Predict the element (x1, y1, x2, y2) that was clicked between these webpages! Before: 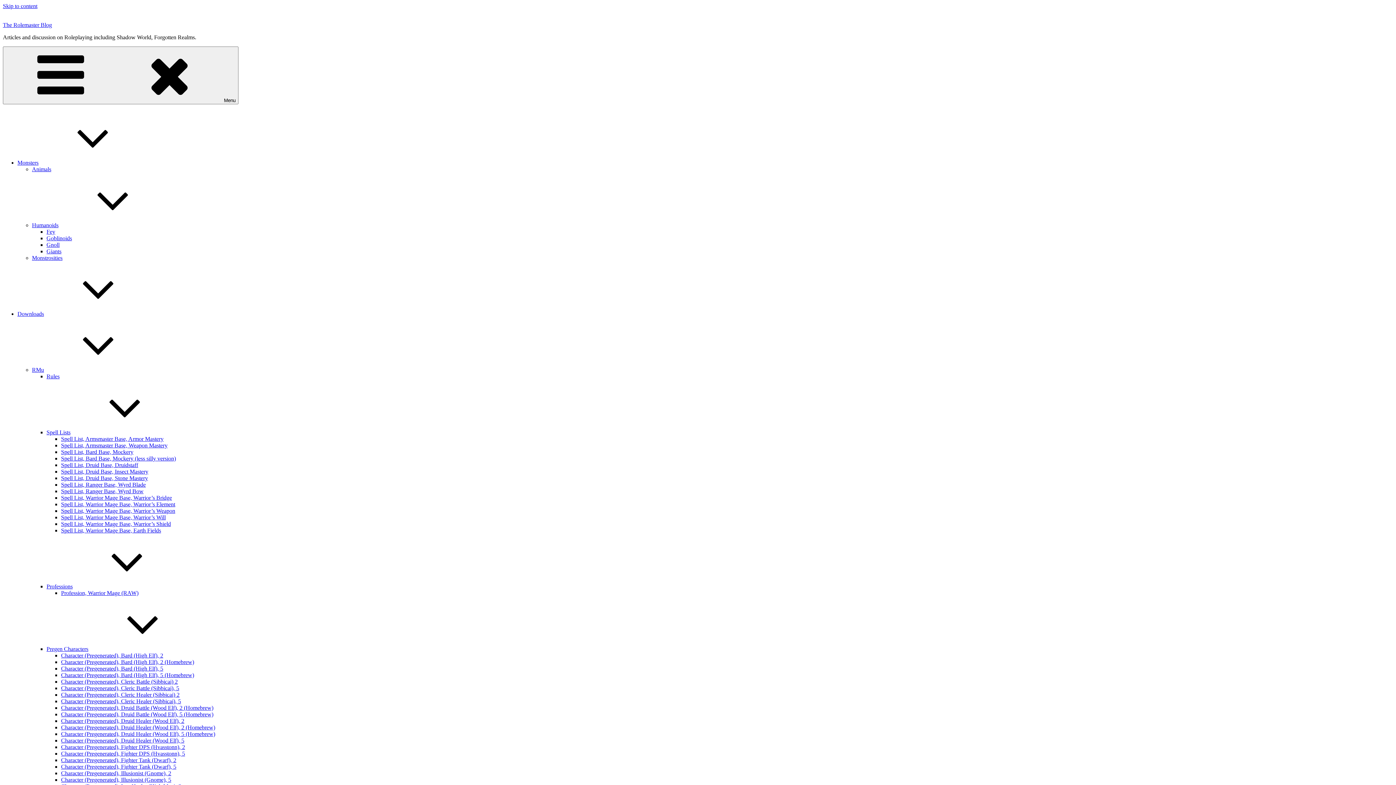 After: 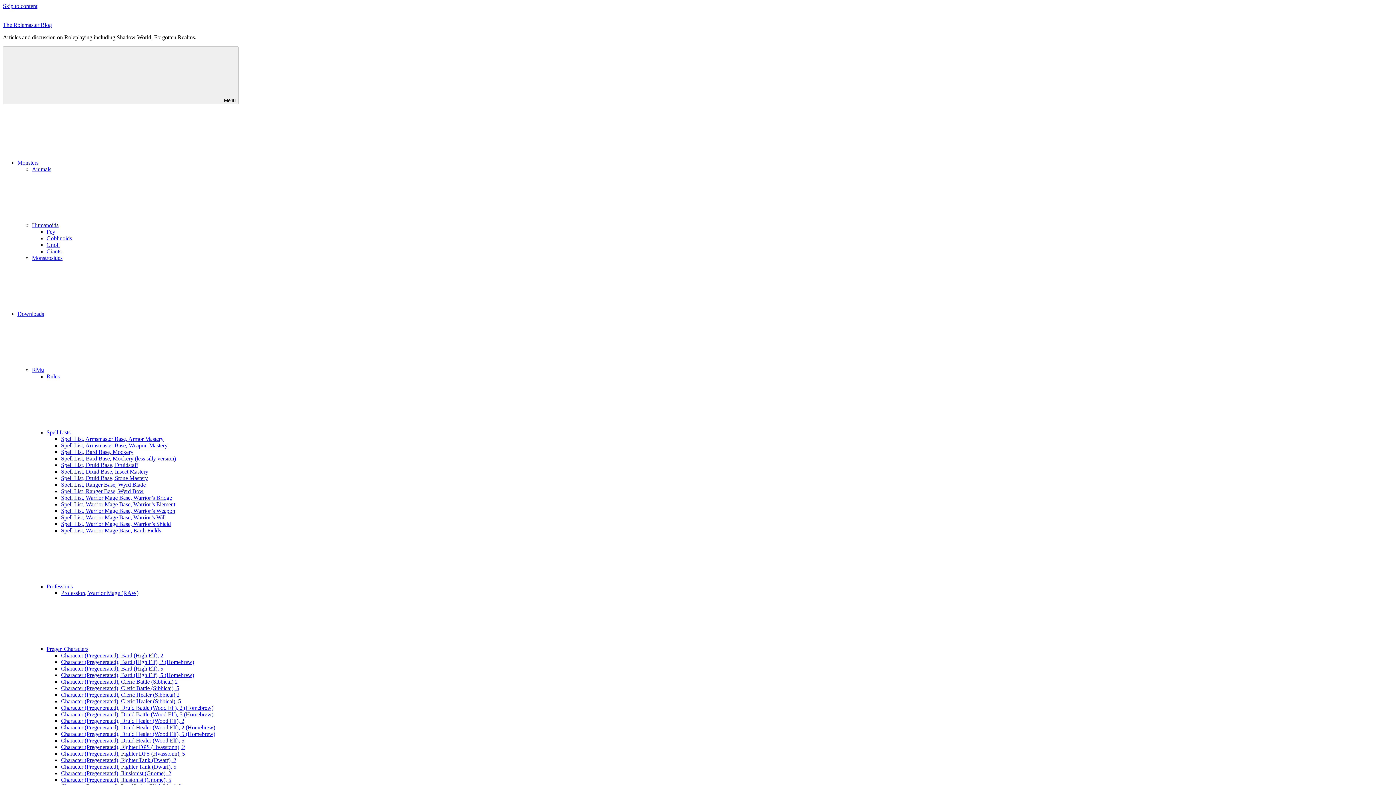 Action: bbox: (61, 501, 175, 507) label: Spell List, Warrior Mage Base, Warrior’s Element